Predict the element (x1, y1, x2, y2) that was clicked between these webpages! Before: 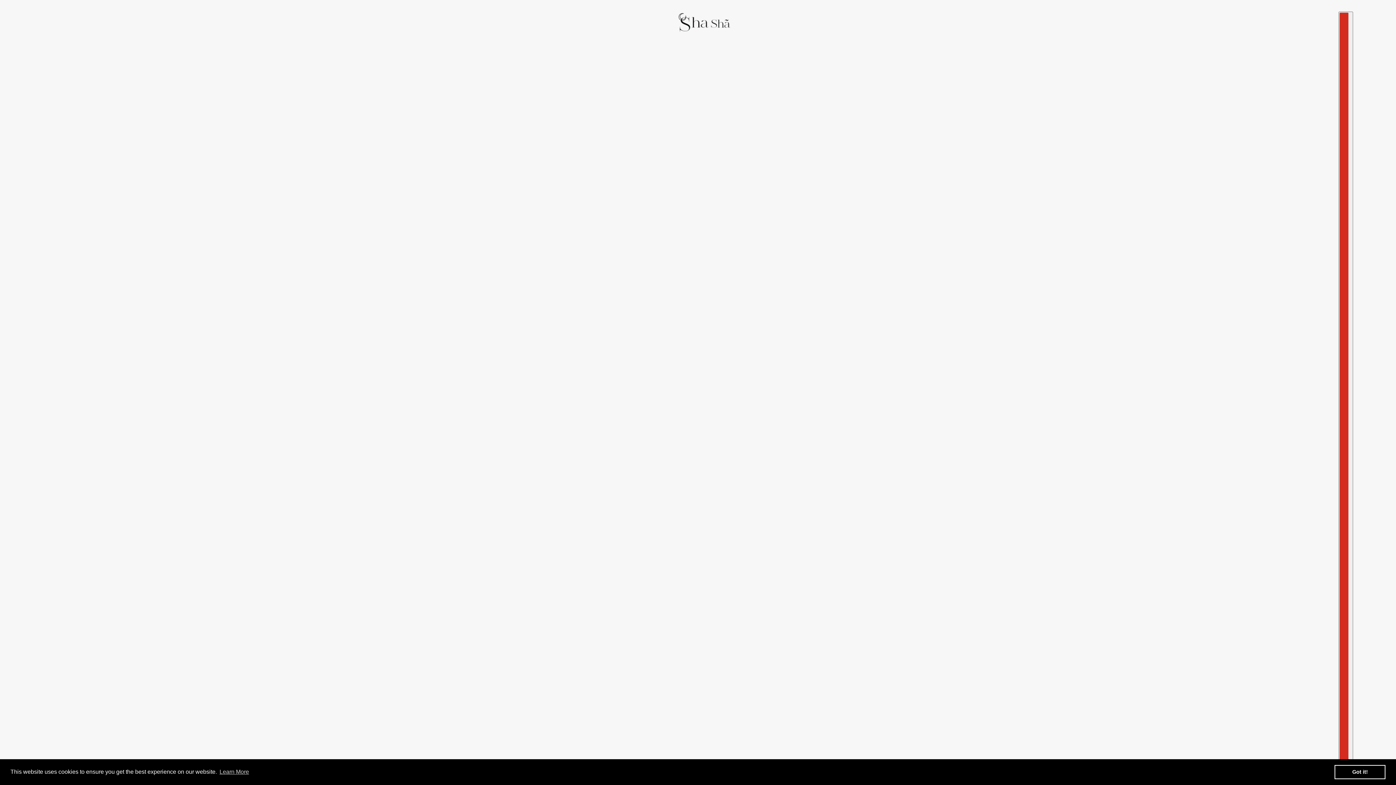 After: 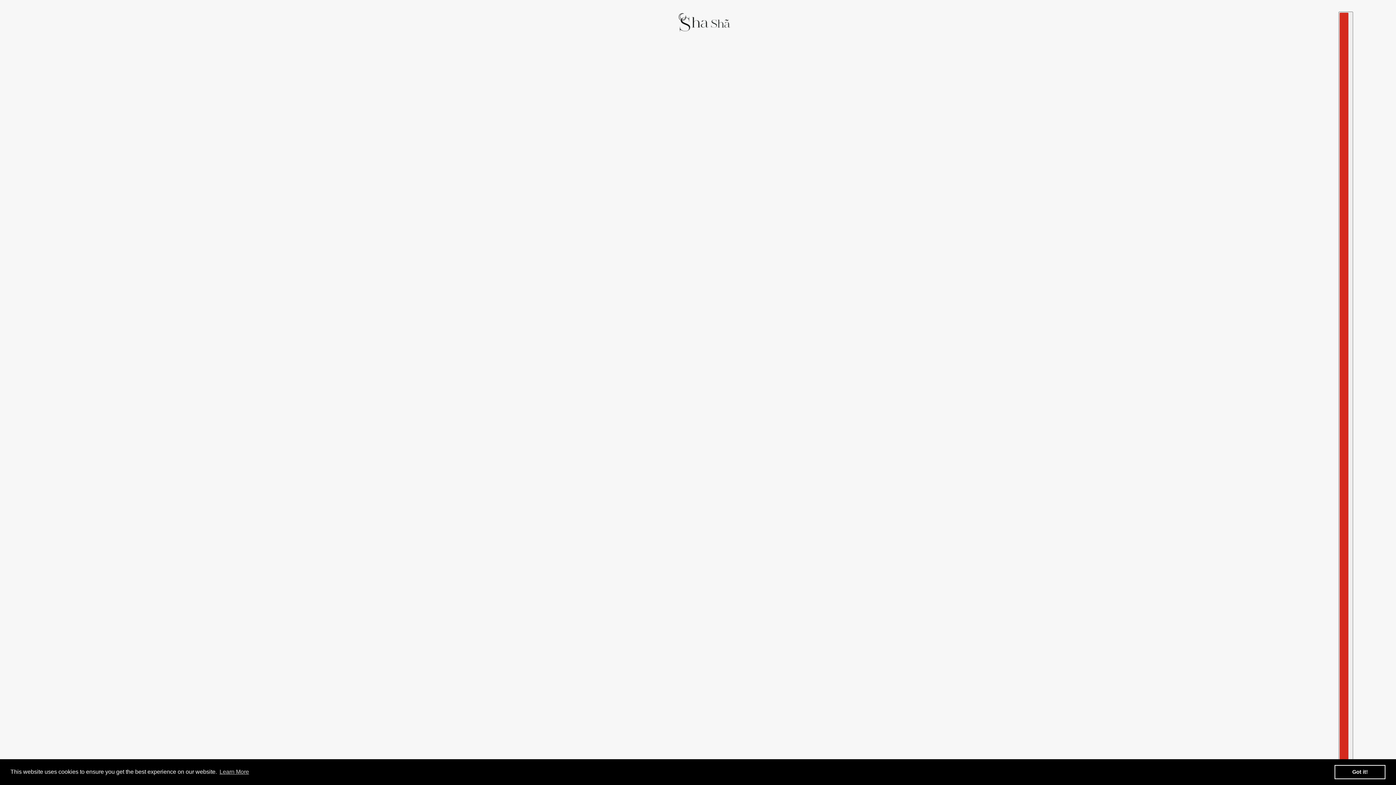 Action: bbox: (669, 11, 738, 33)